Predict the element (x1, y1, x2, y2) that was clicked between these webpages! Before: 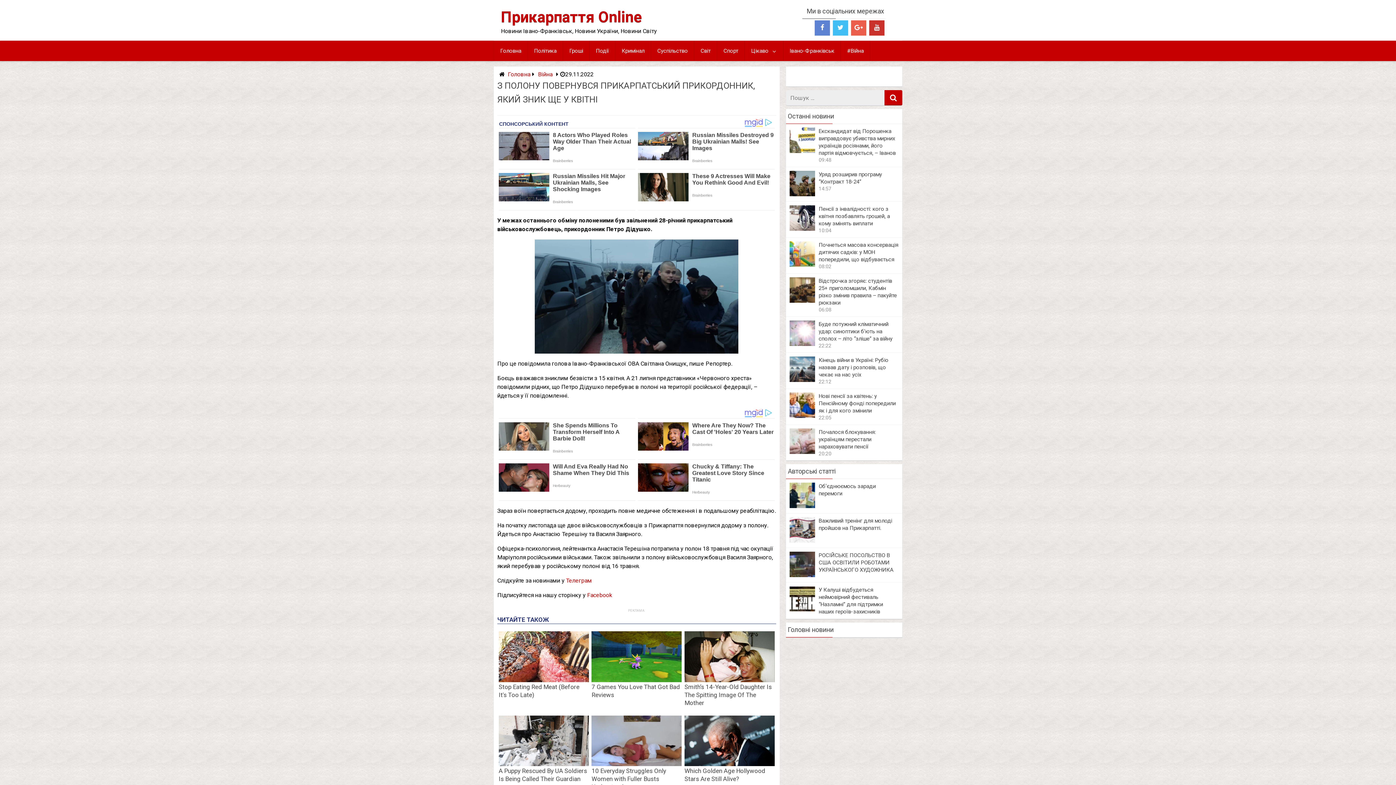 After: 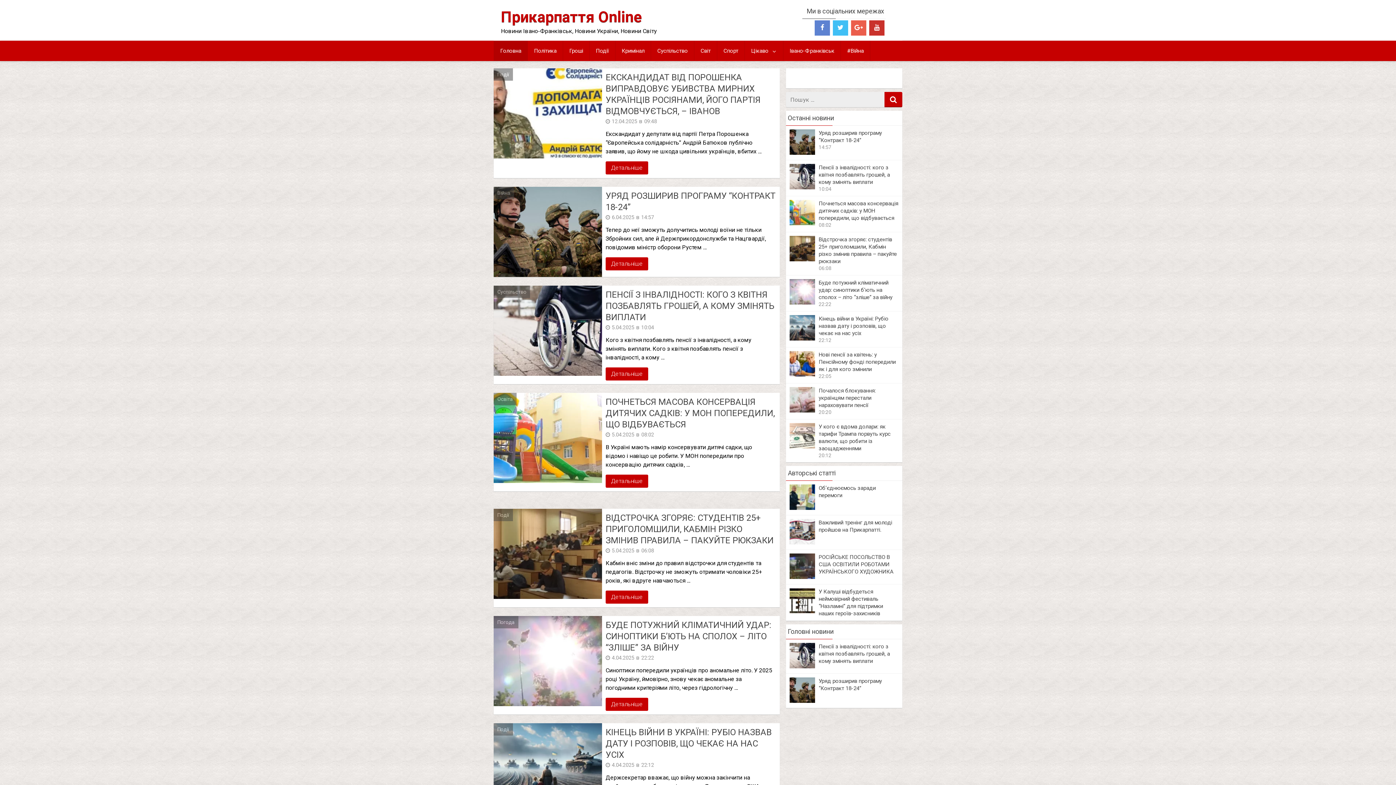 Action: bbox: (508, 70, 530, 77) label: Головна